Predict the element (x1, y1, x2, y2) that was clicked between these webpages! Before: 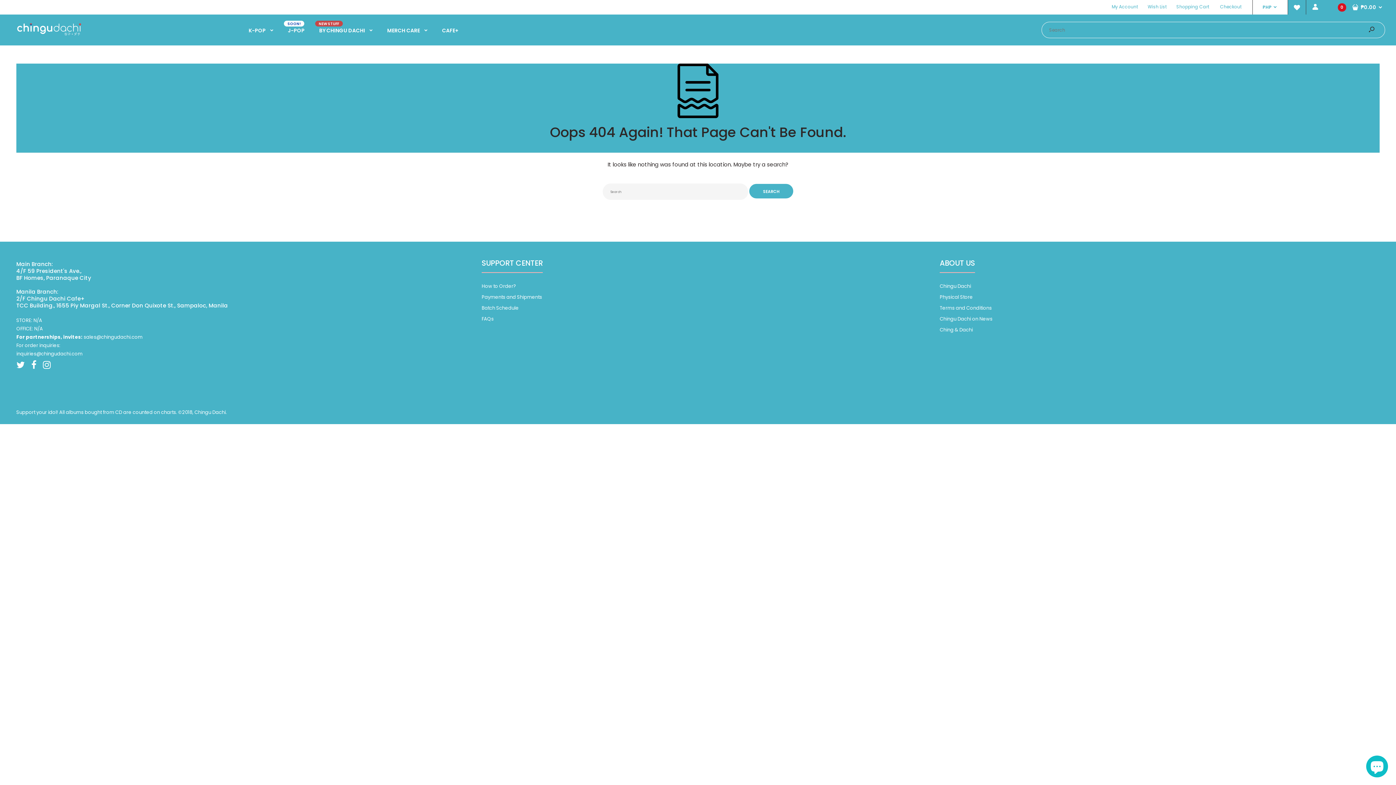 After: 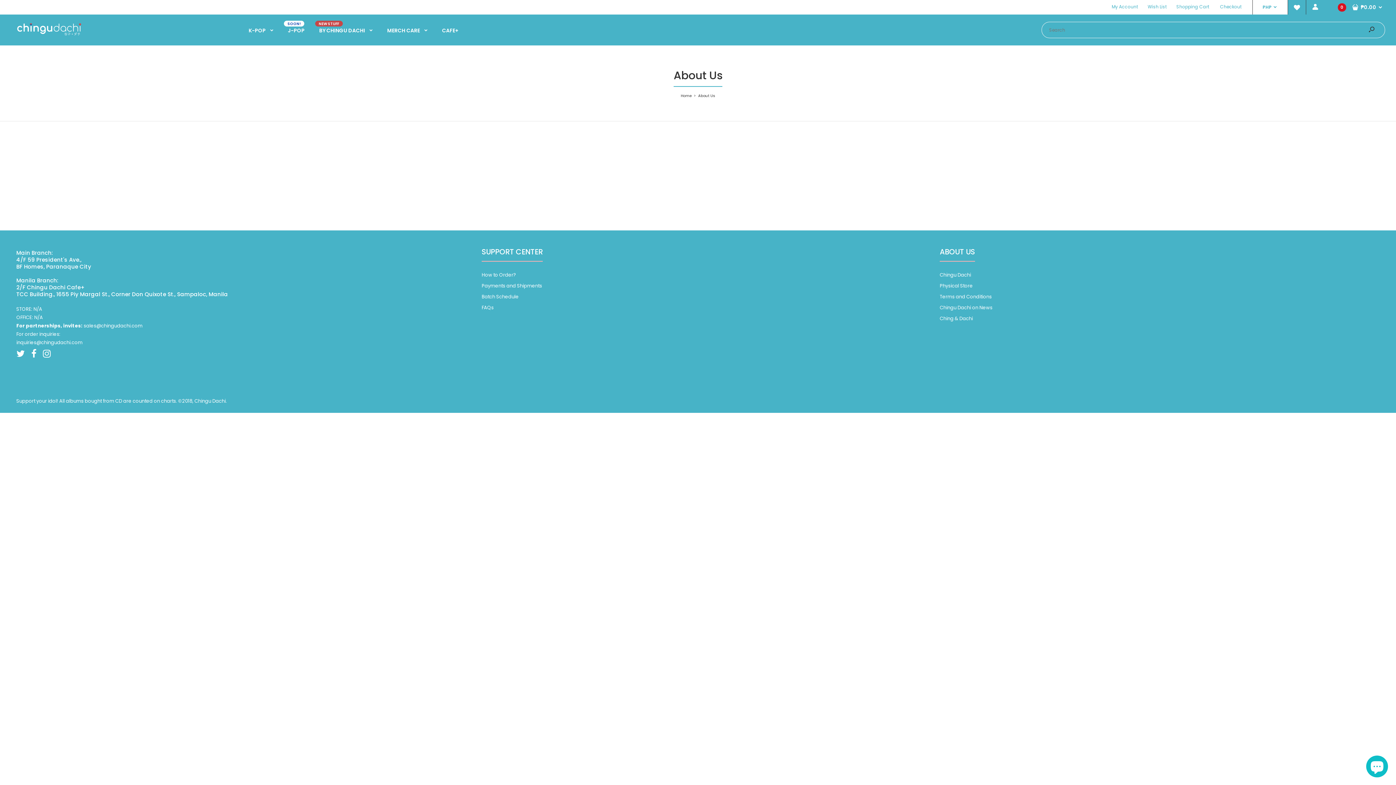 Action: bbox: (939, 282, 971, 289) label: Chingu Dachi